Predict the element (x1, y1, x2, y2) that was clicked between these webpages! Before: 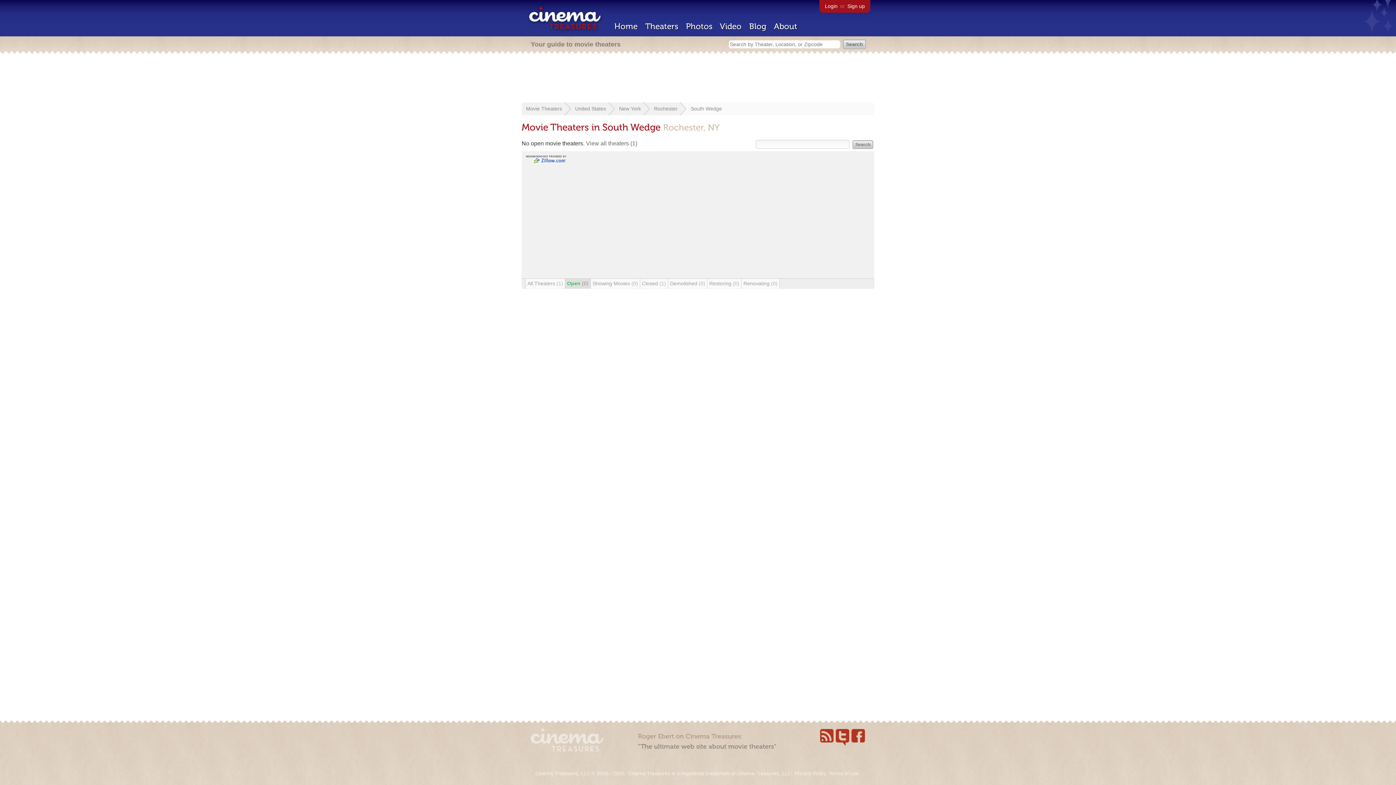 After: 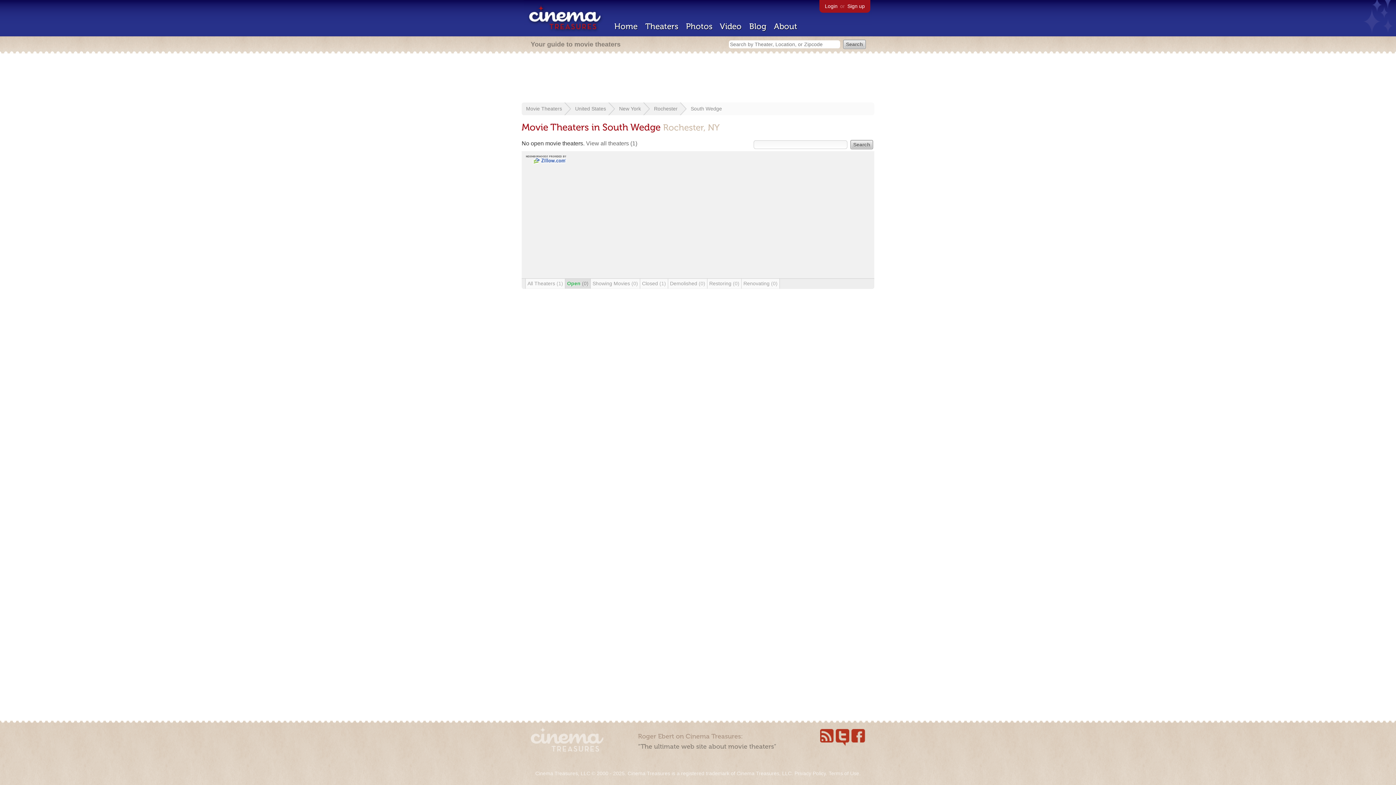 Action: label: Open (0) bbox: (565, 278, 590, 288)